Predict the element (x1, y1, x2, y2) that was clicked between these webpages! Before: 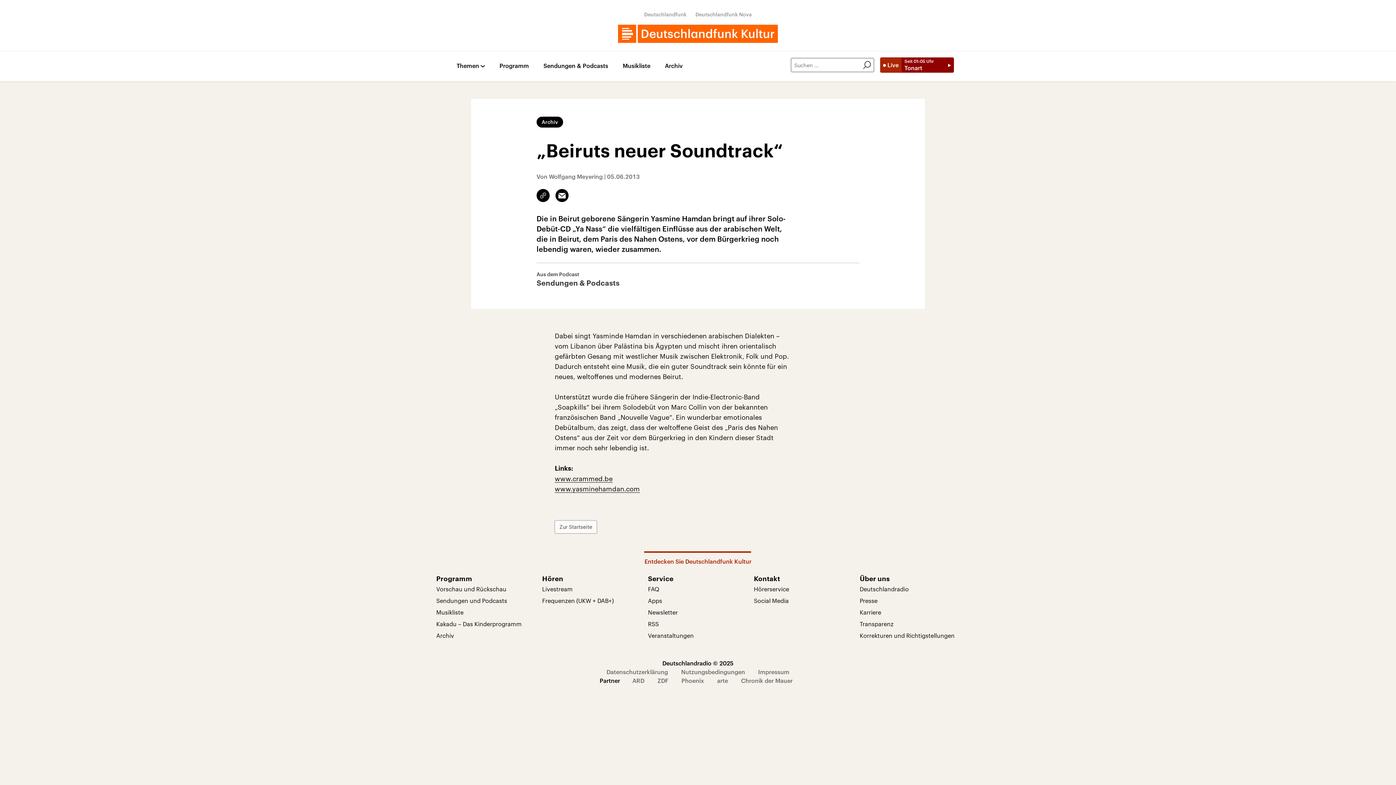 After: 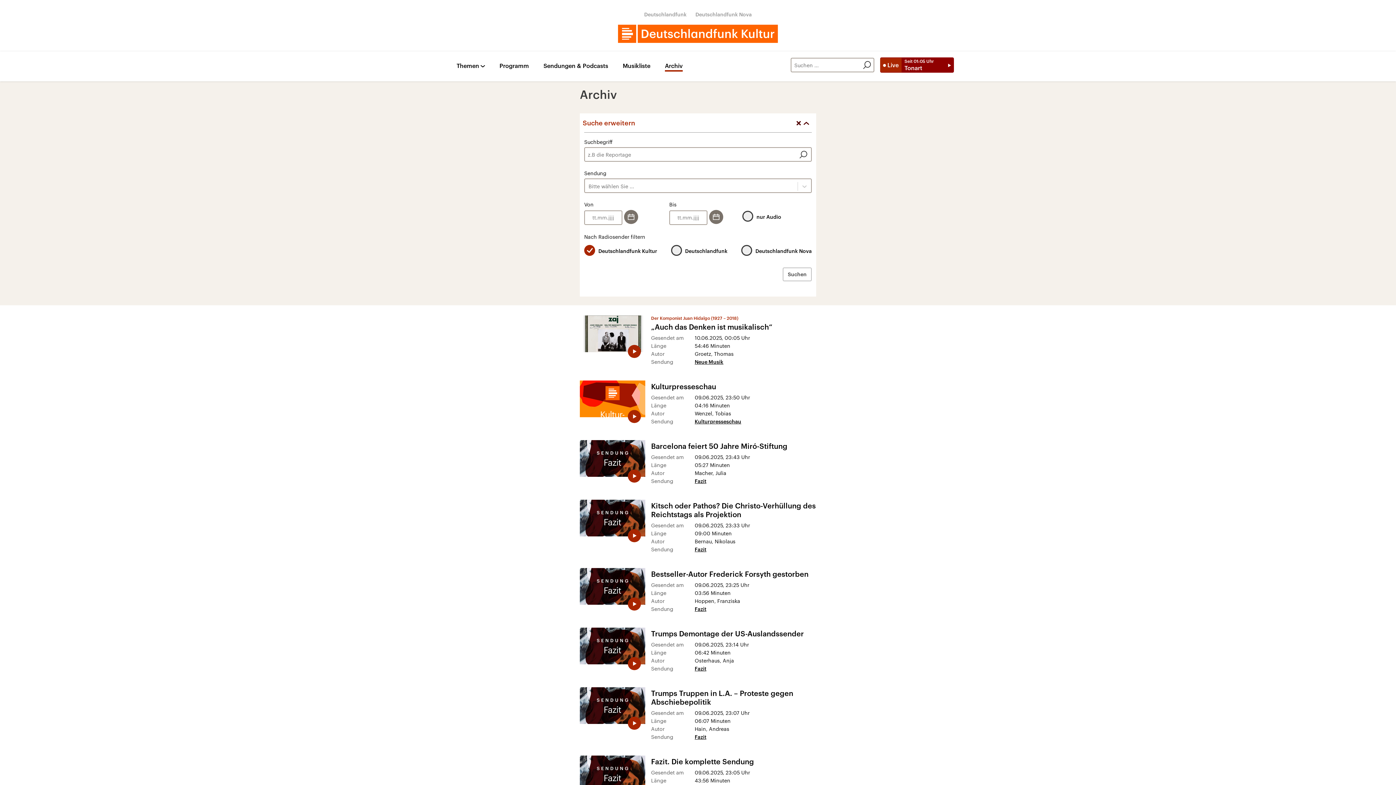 Action: bbox: (860, 58, 873, 71)